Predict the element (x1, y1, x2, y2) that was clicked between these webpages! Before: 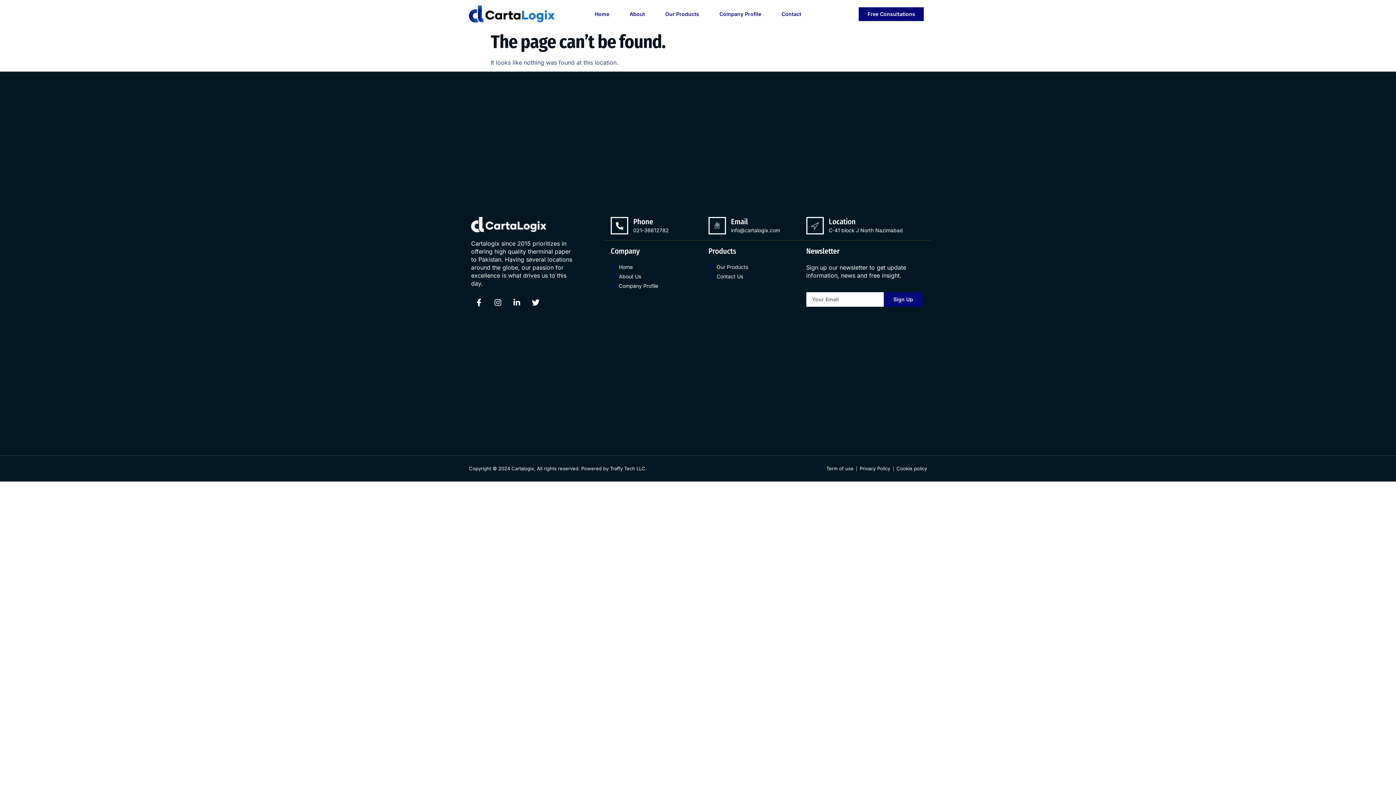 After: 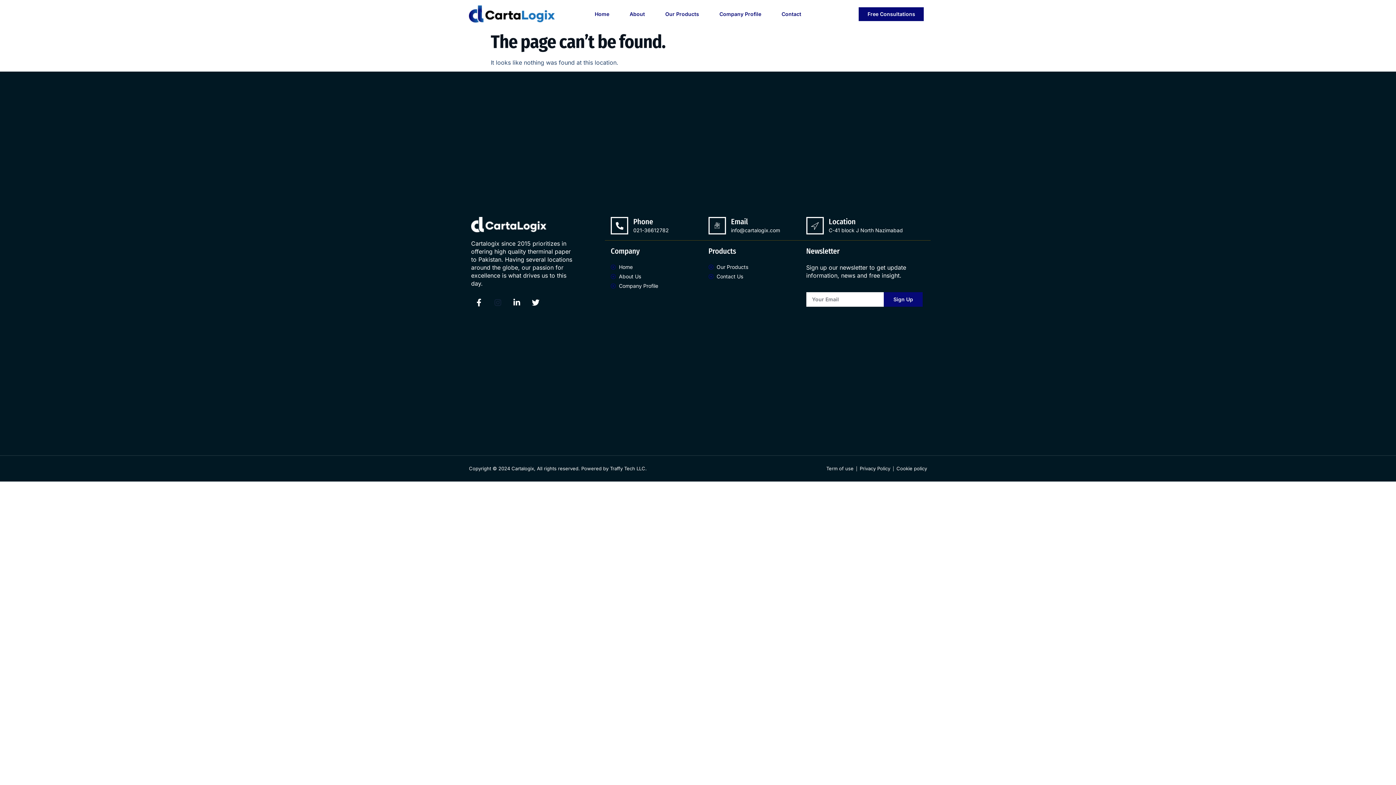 Action: bbox: (490, 295, 505, 310) label: Instagram